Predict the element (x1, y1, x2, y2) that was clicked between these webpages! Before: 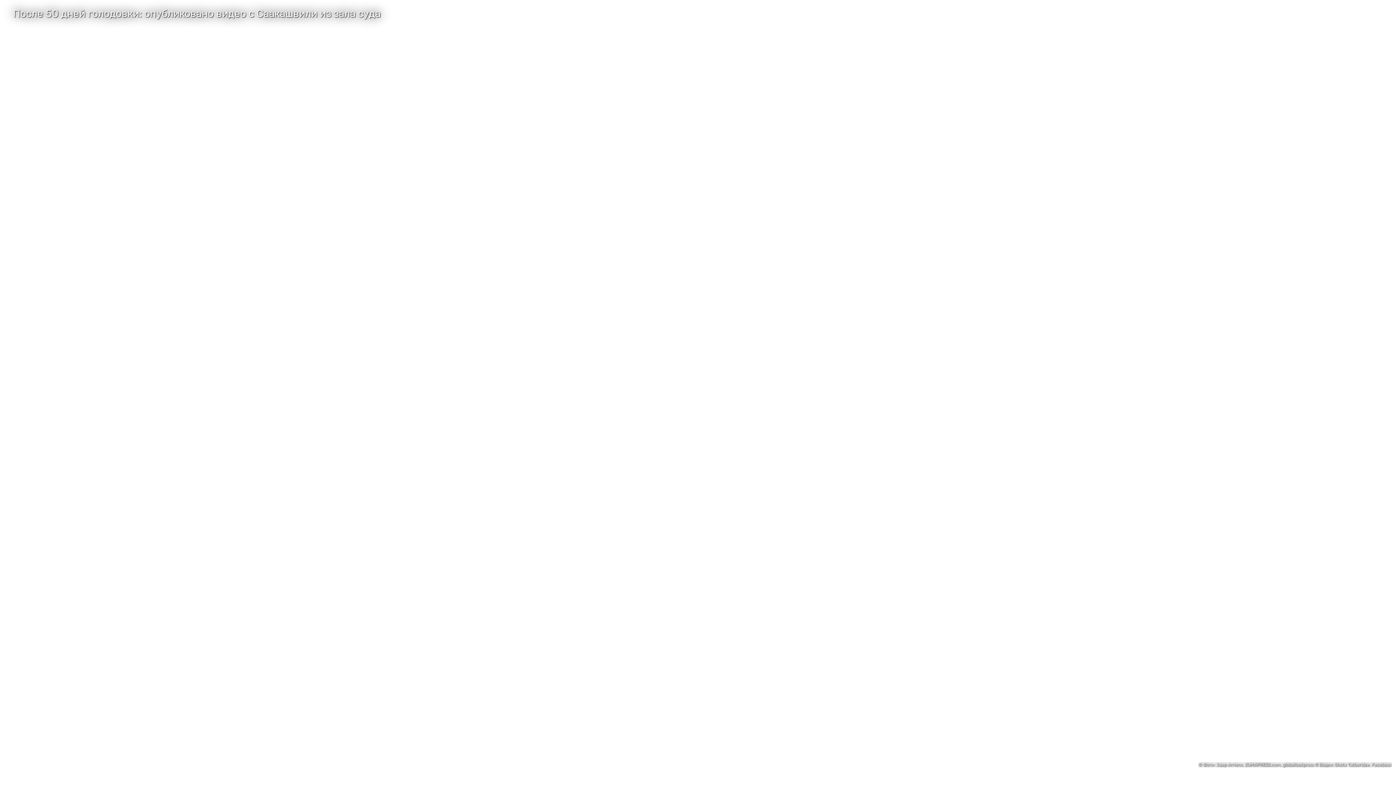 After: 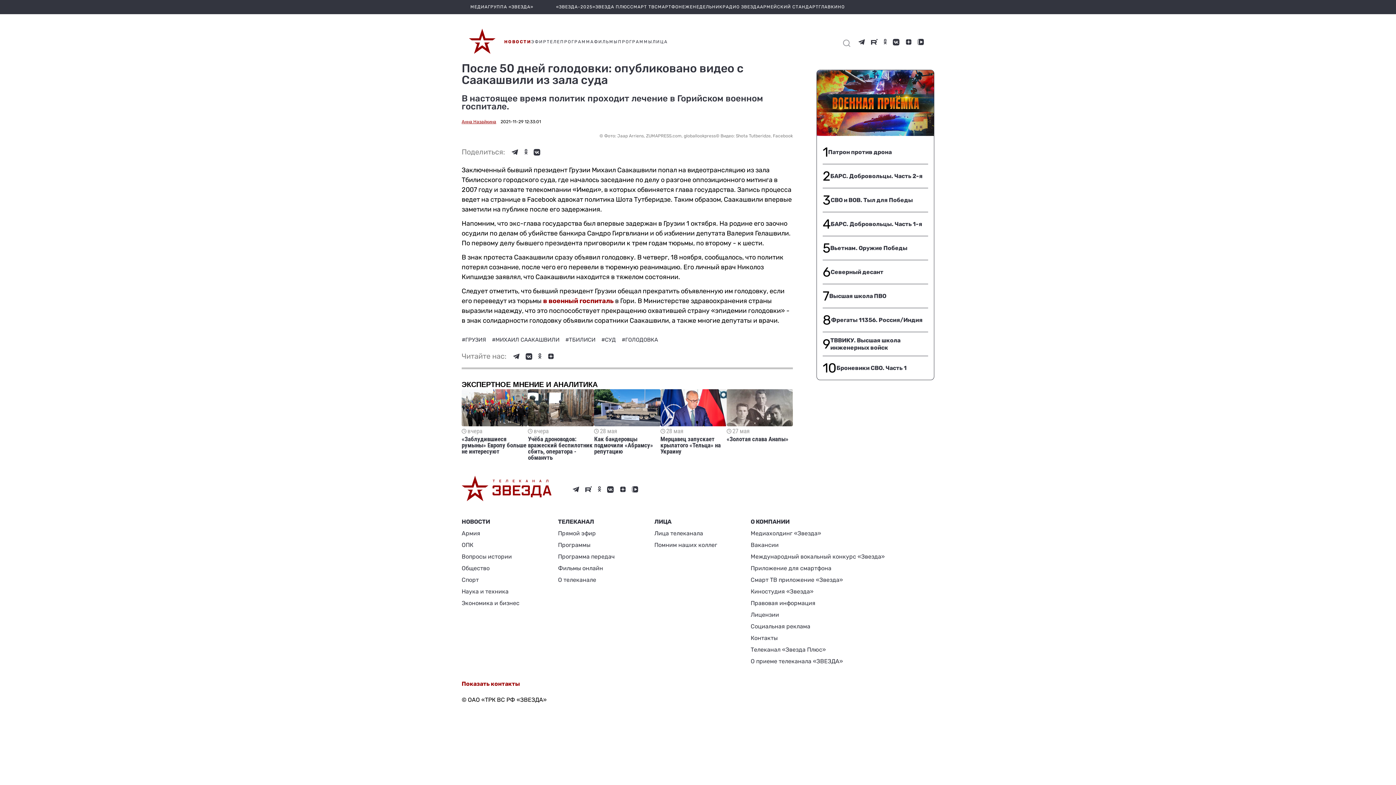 Action: label: После 50 дней голодовки: опубликовано видео с Саакашвили из зала суда bbox: (13, 8, 1352, 18)